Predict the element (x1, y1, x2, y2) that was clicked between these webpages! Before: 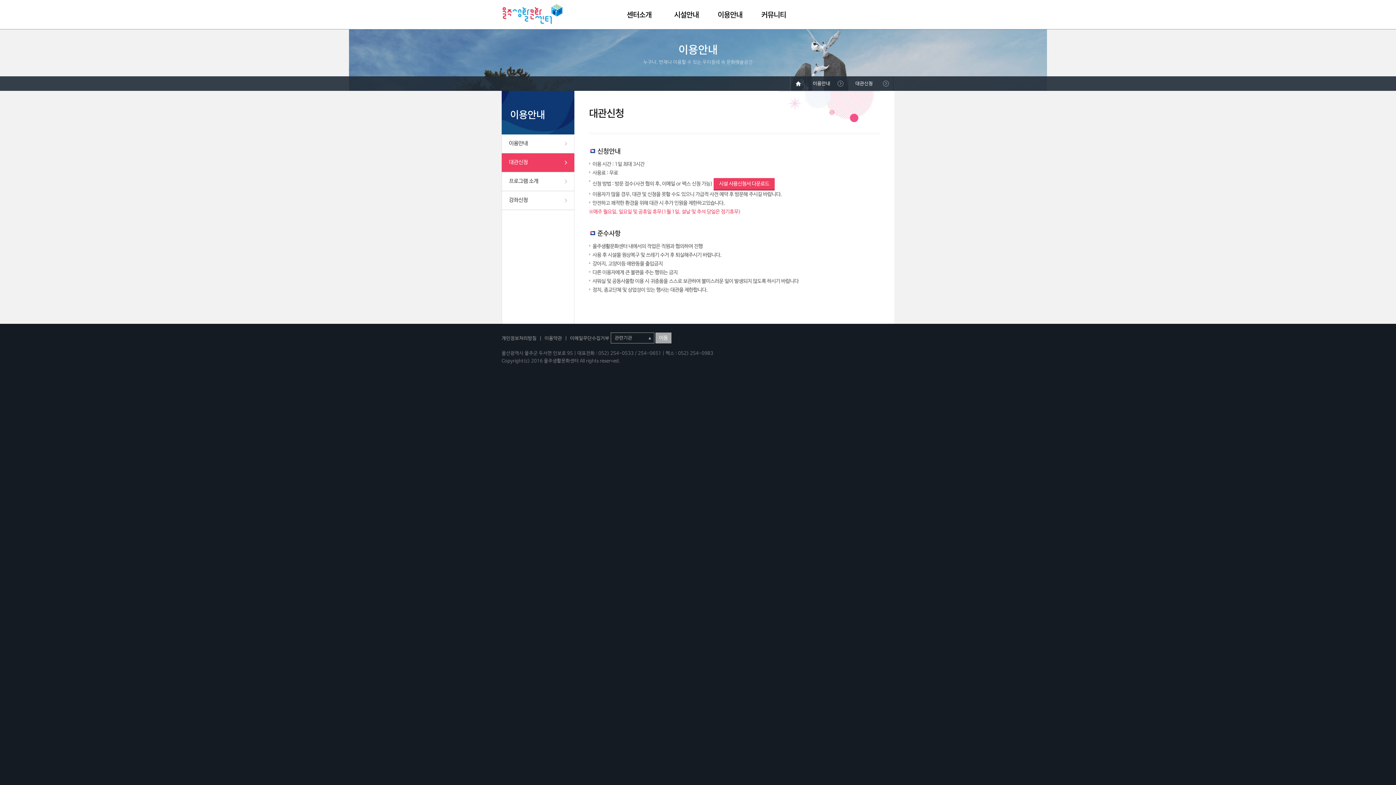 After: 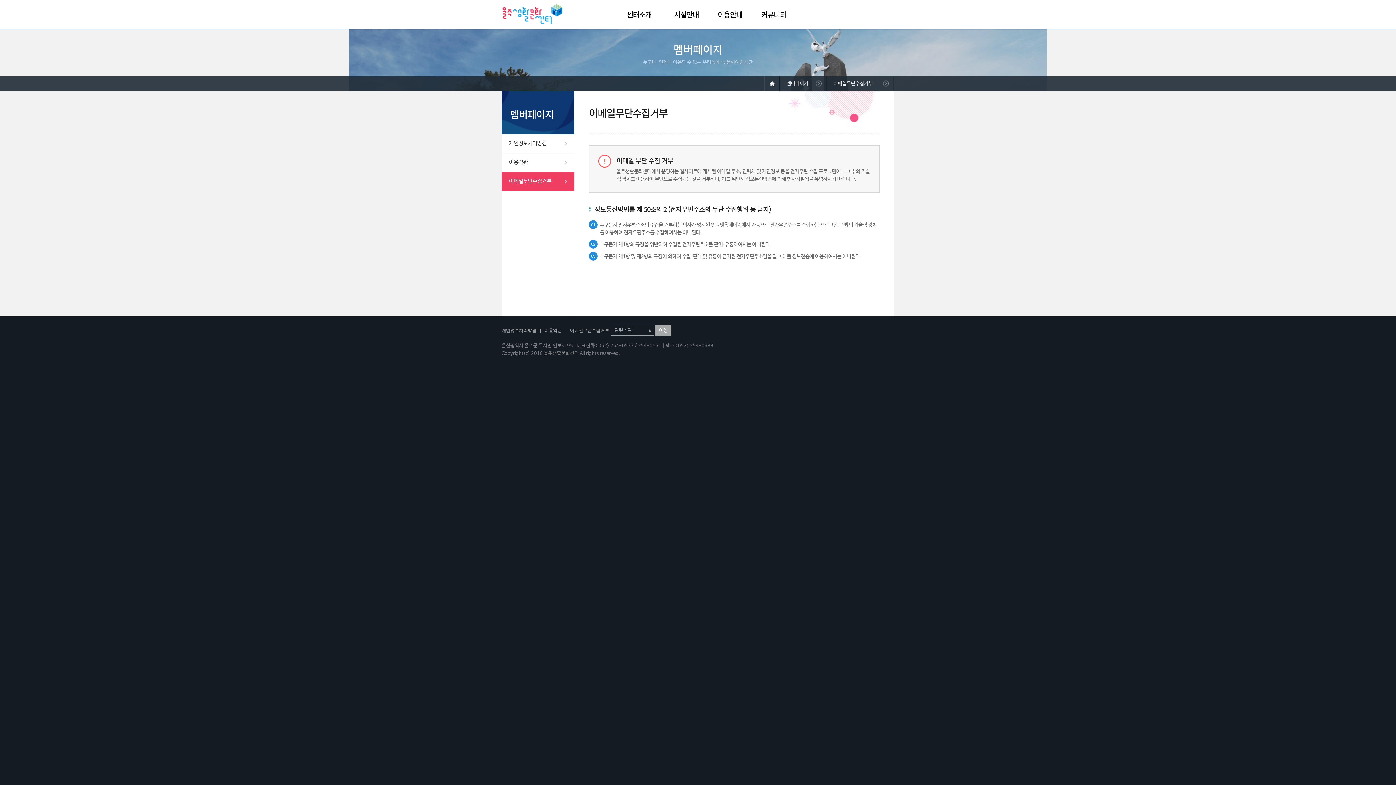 Action: bbox: (570, 336, 609, 341) label: 이메일무단수집거부